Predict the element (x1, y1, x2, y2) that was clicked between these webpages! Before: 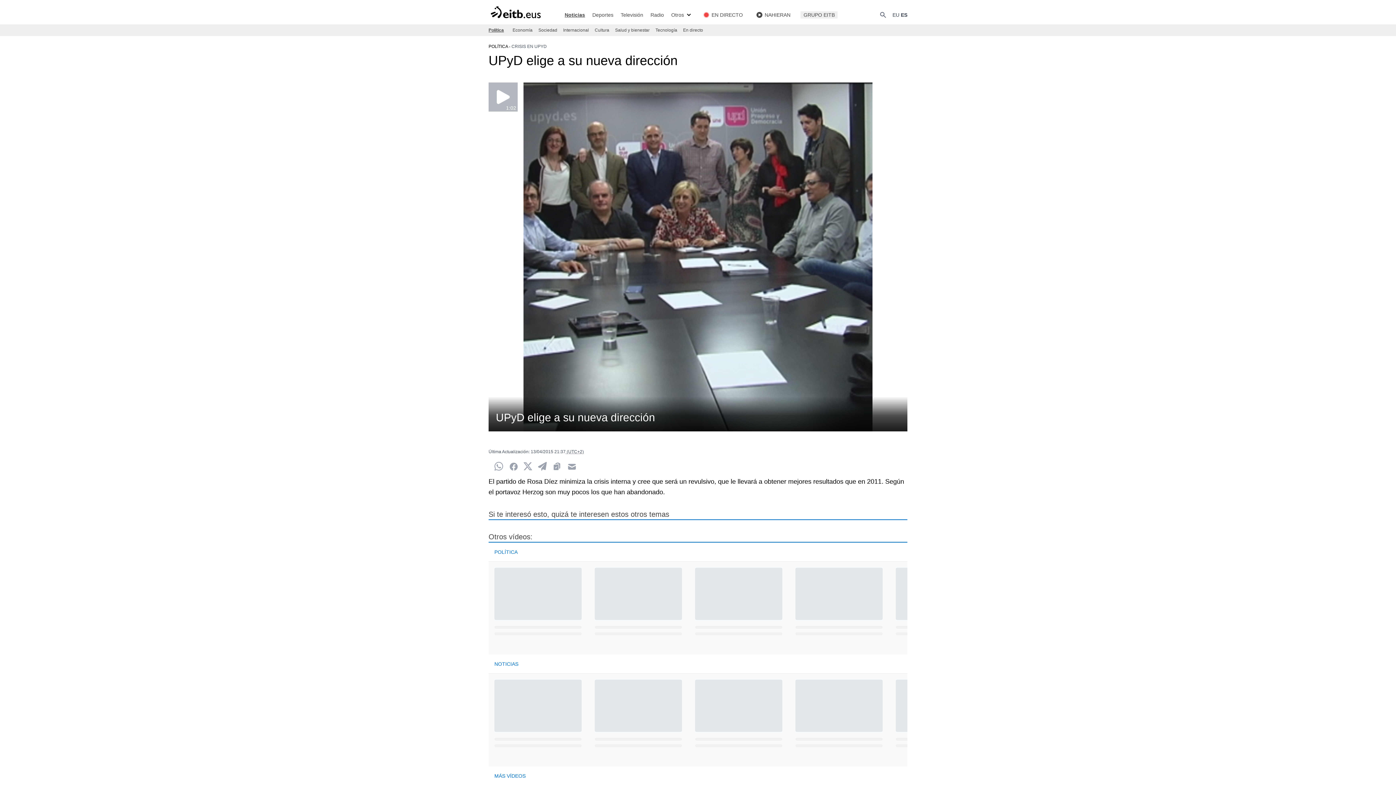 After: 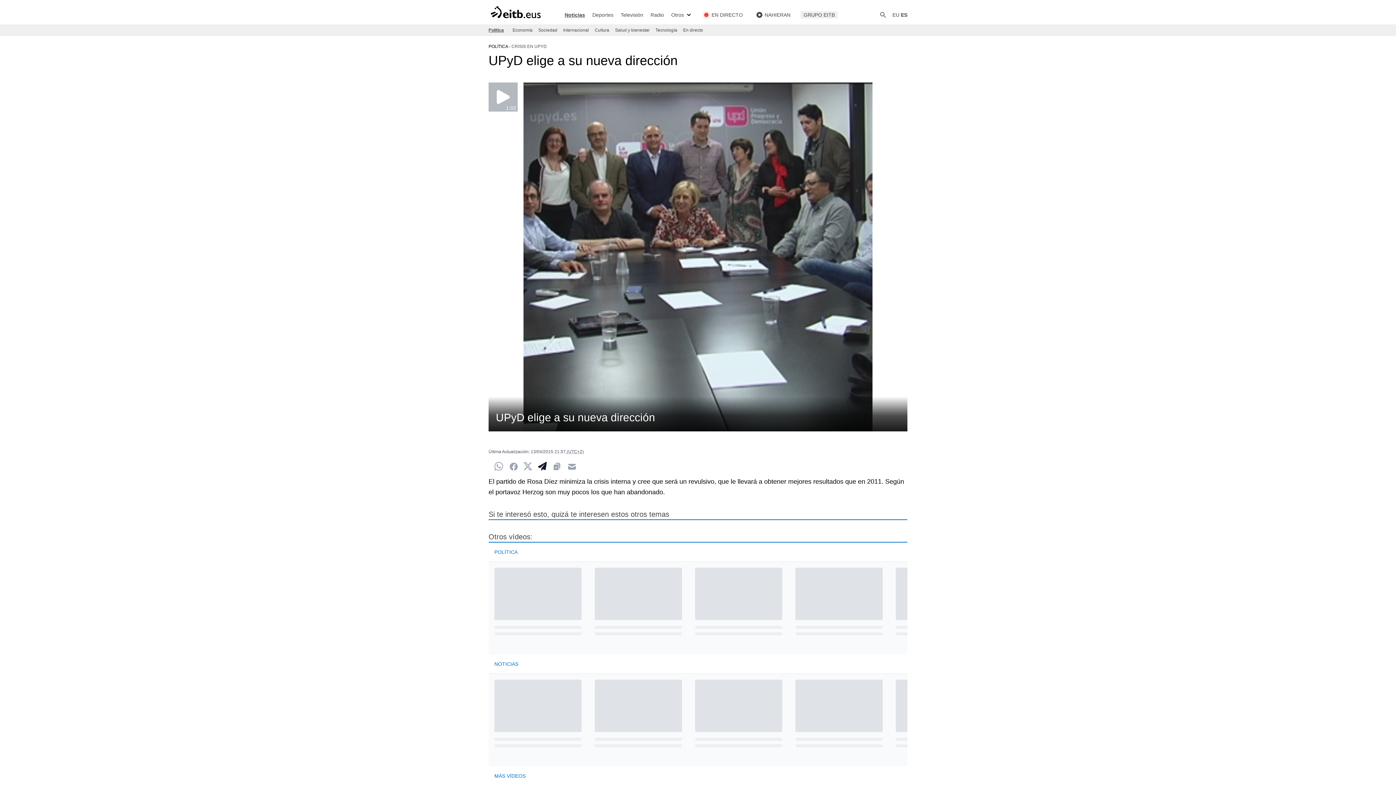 Action: label: Telegram bbox: (538, 462, 546, 470)